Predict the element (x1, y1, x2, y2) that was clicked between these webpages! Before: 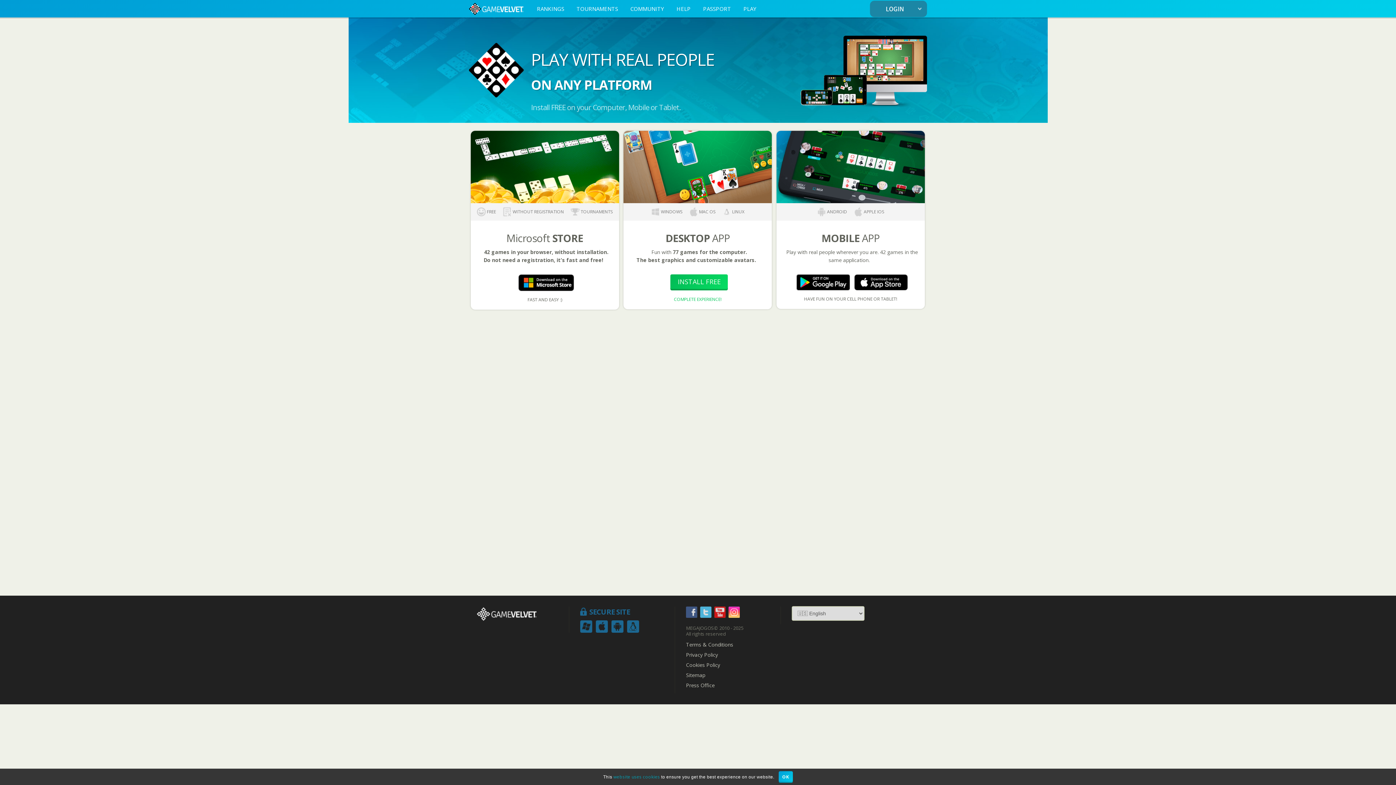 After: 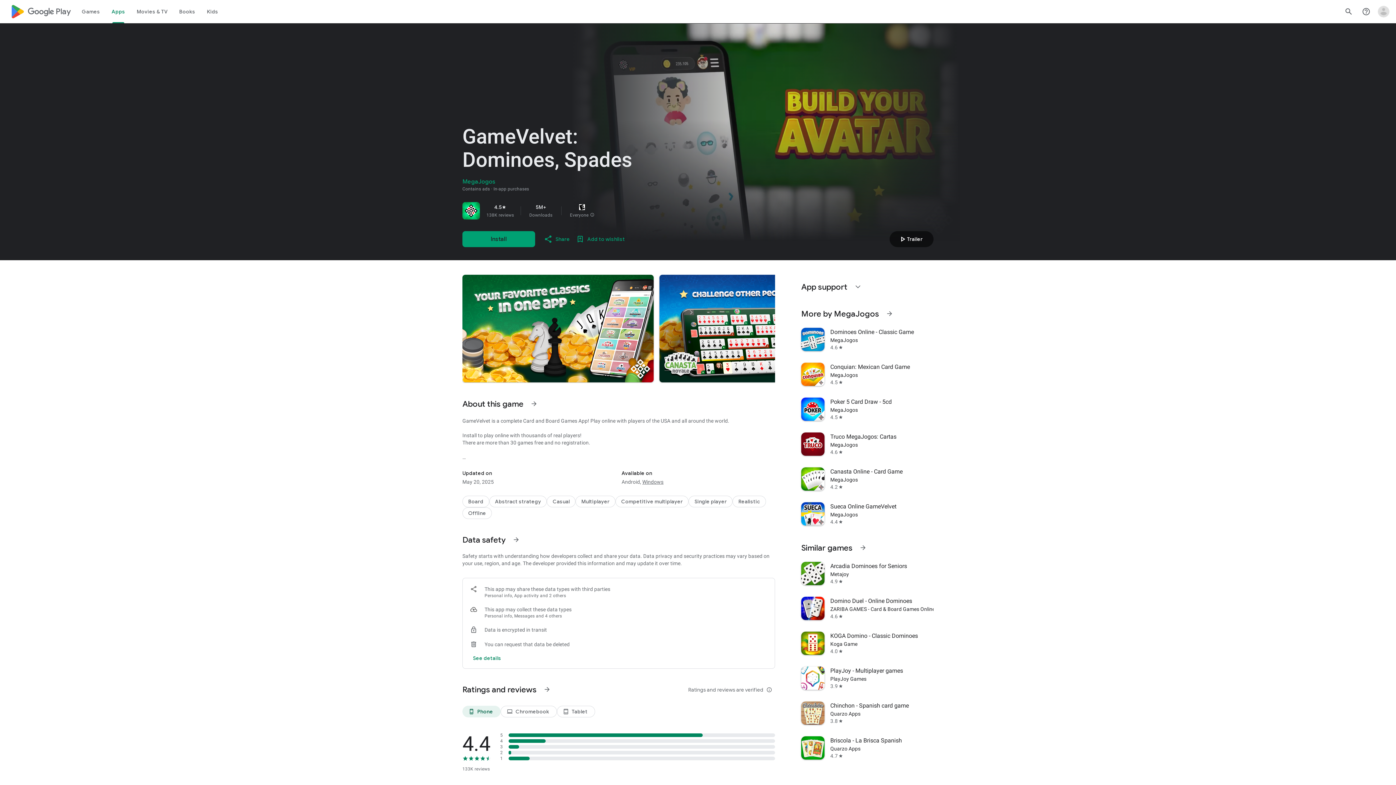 Action: bbox: (611, 620, 627, 632)